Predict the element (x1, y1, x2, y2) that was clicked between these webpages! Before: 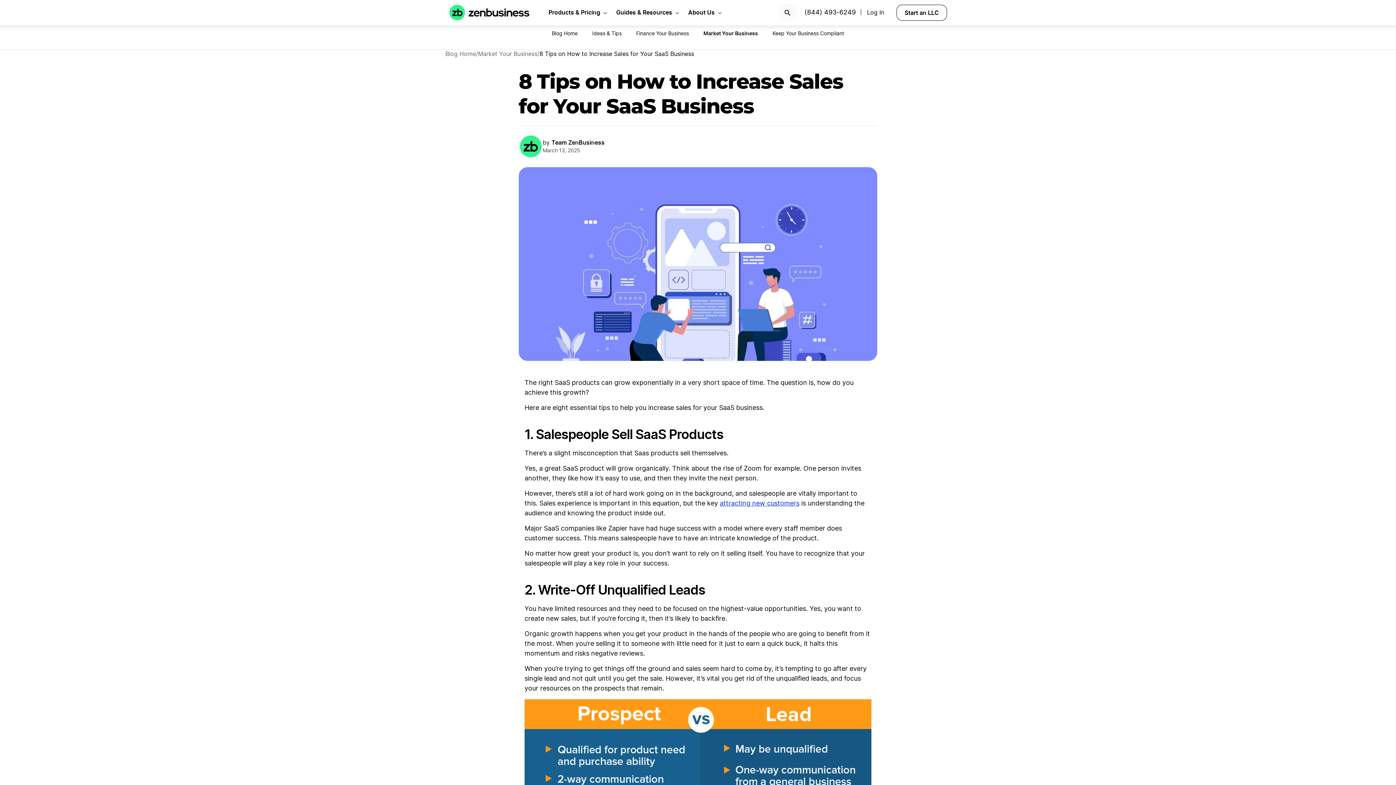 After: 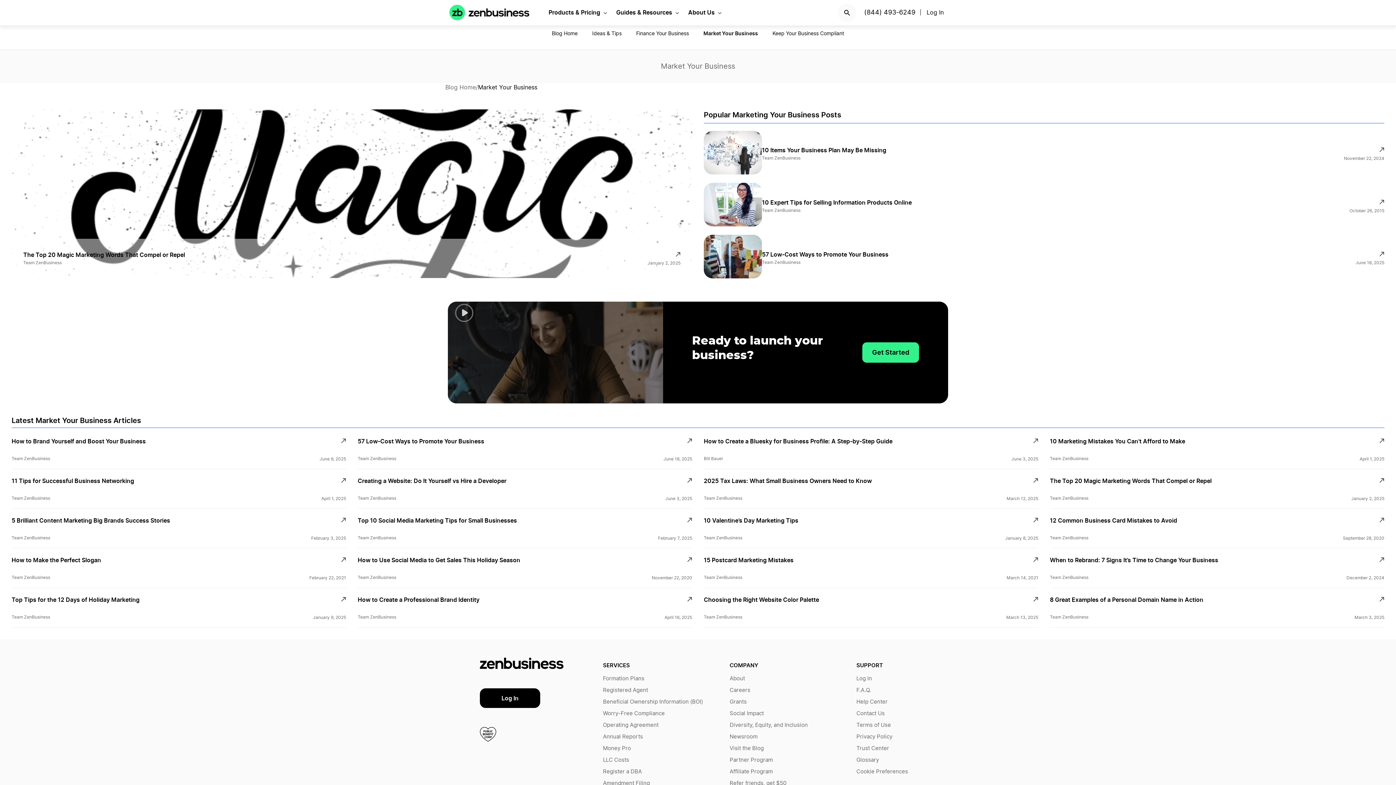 Action: bbox: (478, 49, 537, 58) label: Market Your Business